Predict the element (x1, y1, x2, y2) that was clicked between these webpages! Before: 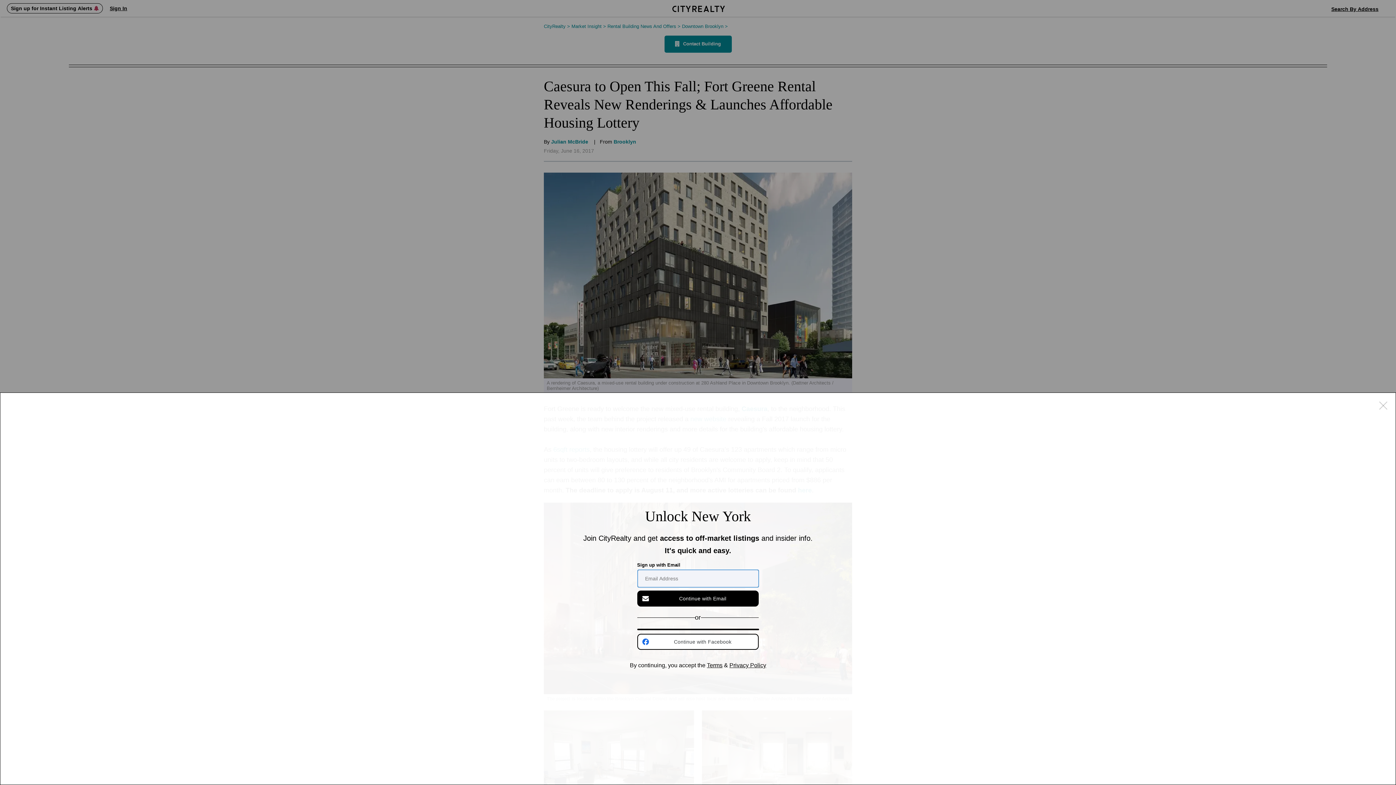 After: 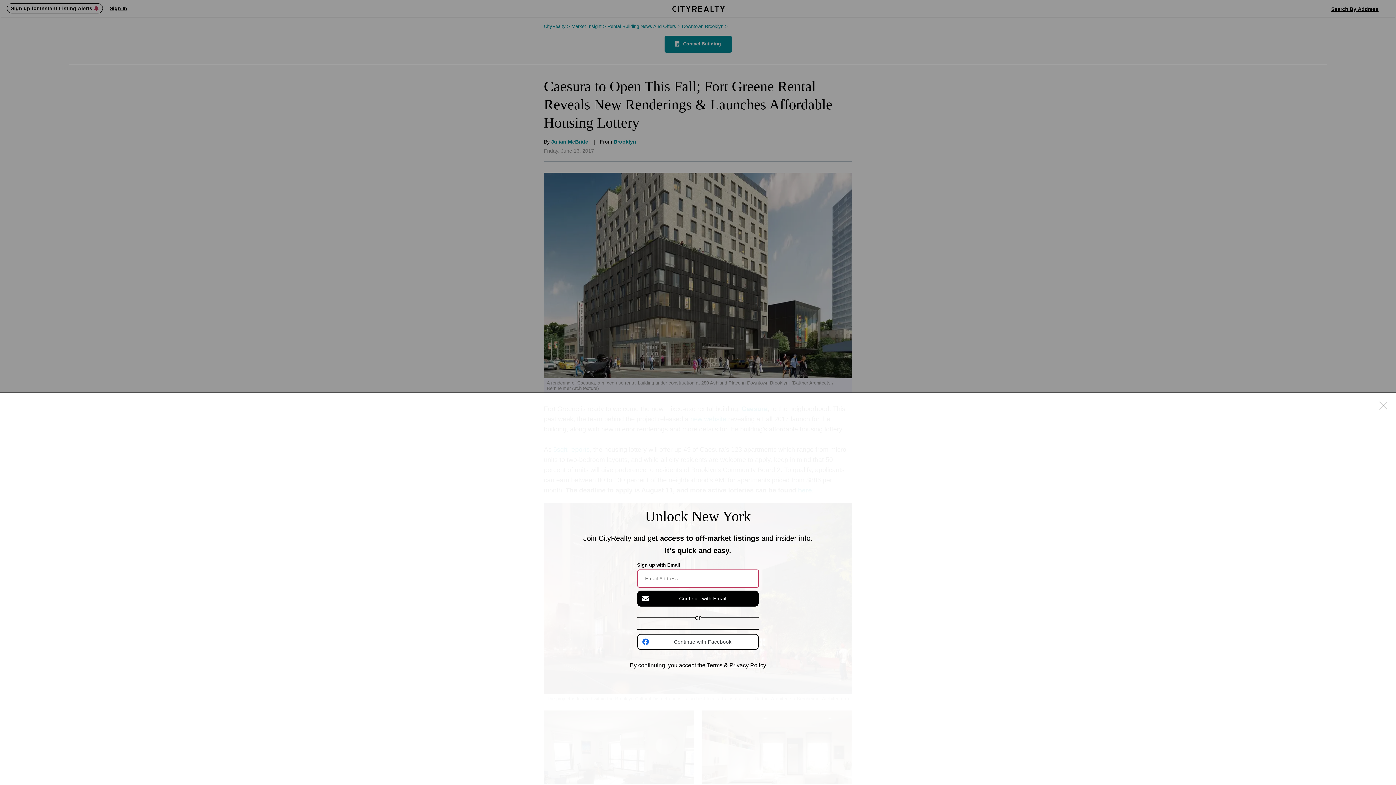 Action: bbox: (707, 662, 722, 668) label: Terms